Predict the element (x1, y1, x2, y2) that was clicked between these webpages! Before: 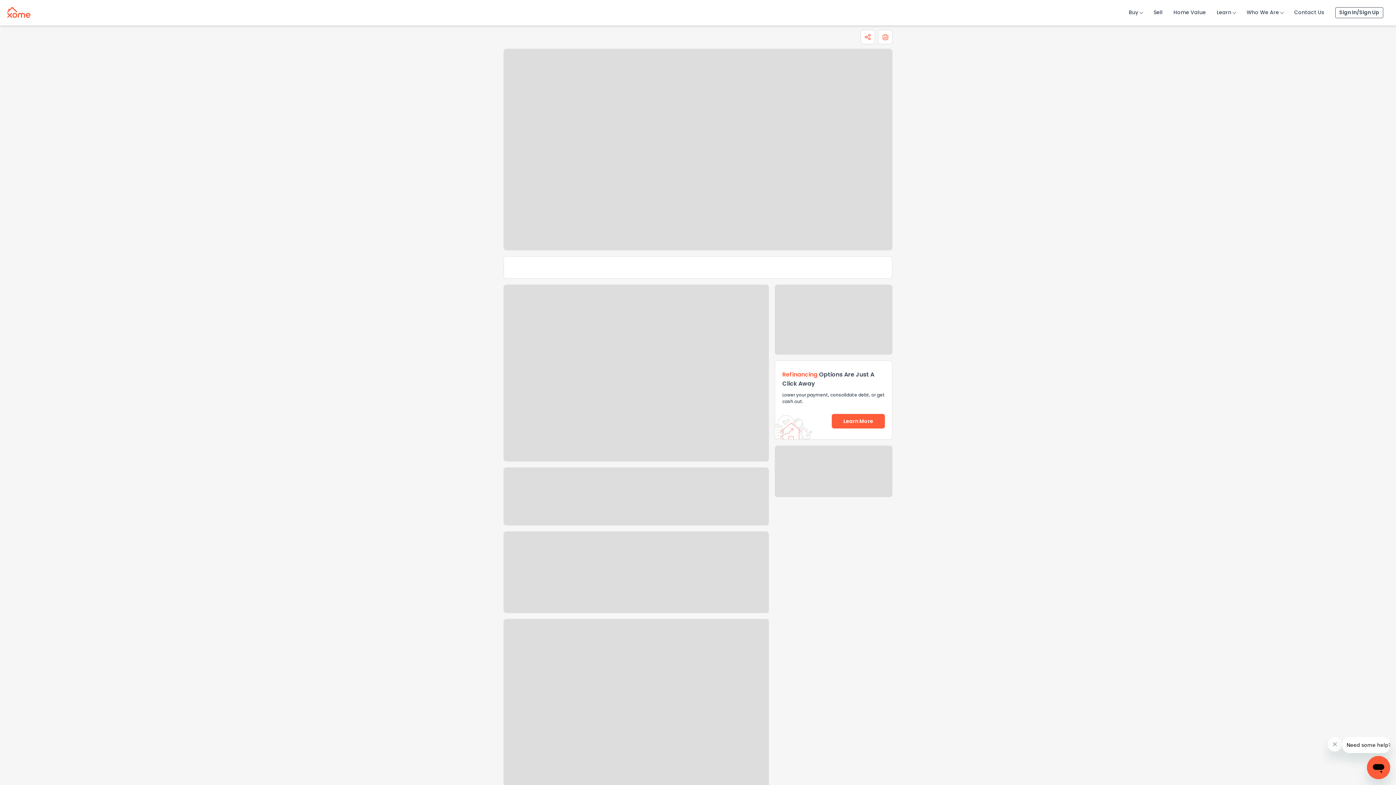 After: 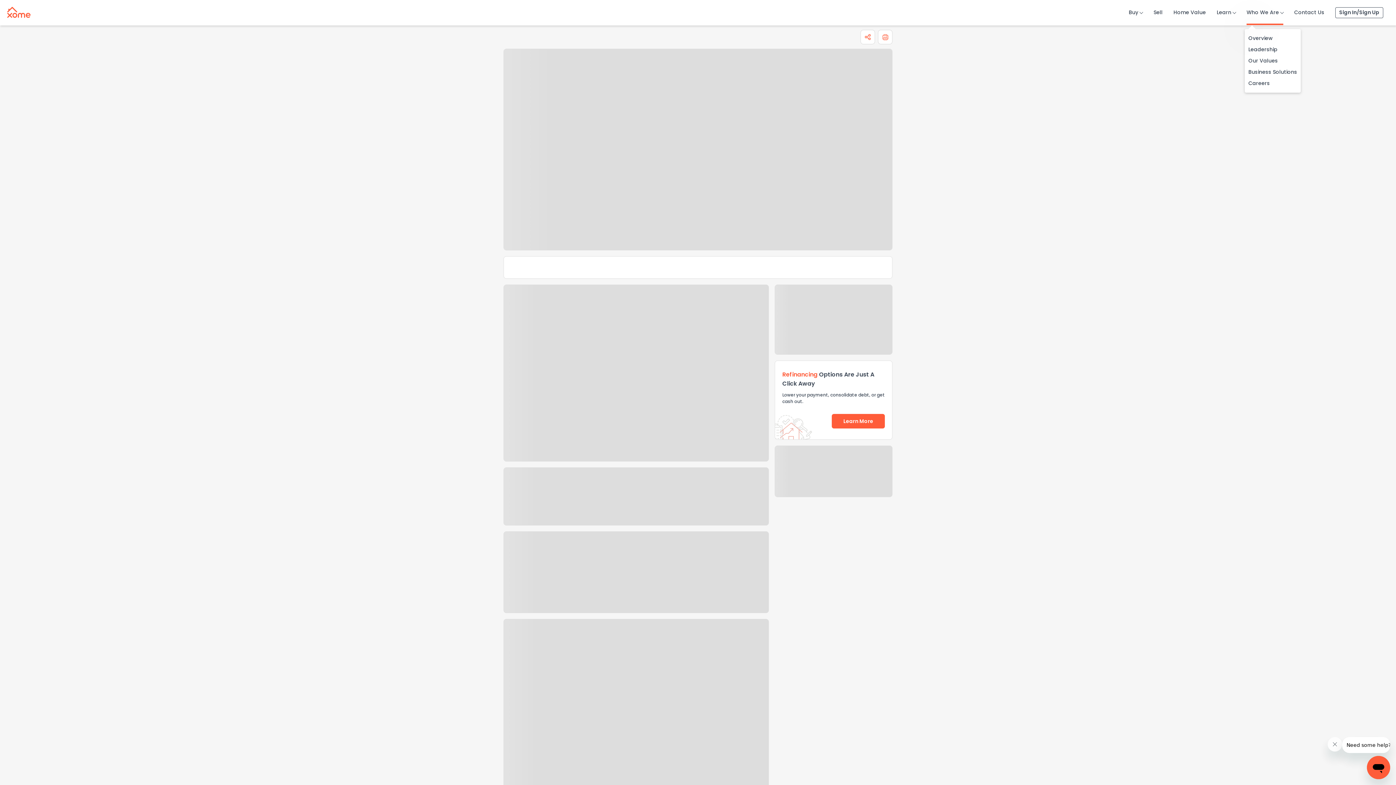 Action: label: Who We Are bbox: (1246, 0, 1283, 25)